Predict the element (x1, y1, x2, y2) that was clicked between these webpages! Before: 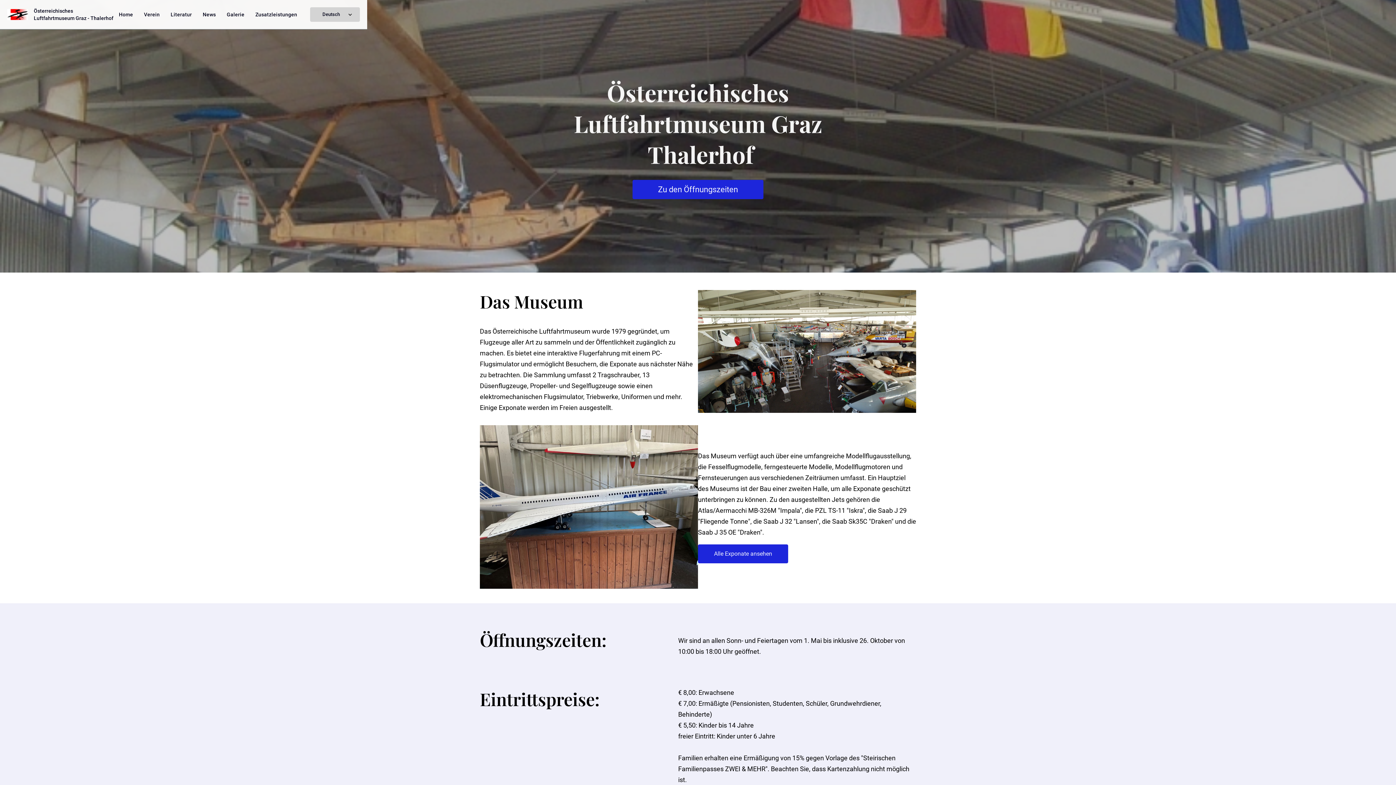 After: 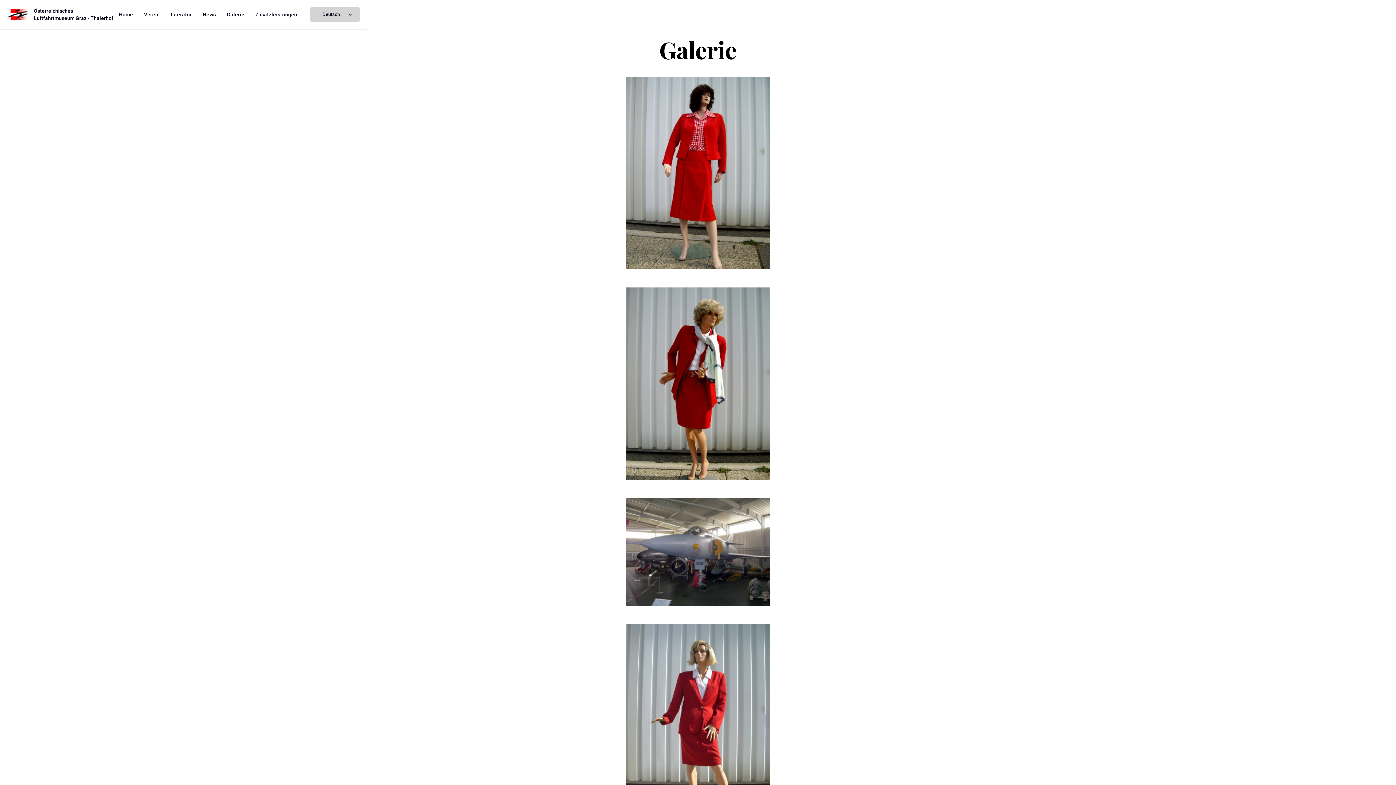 Action: label: Galerie bbox: (226, 9, 245, 19)